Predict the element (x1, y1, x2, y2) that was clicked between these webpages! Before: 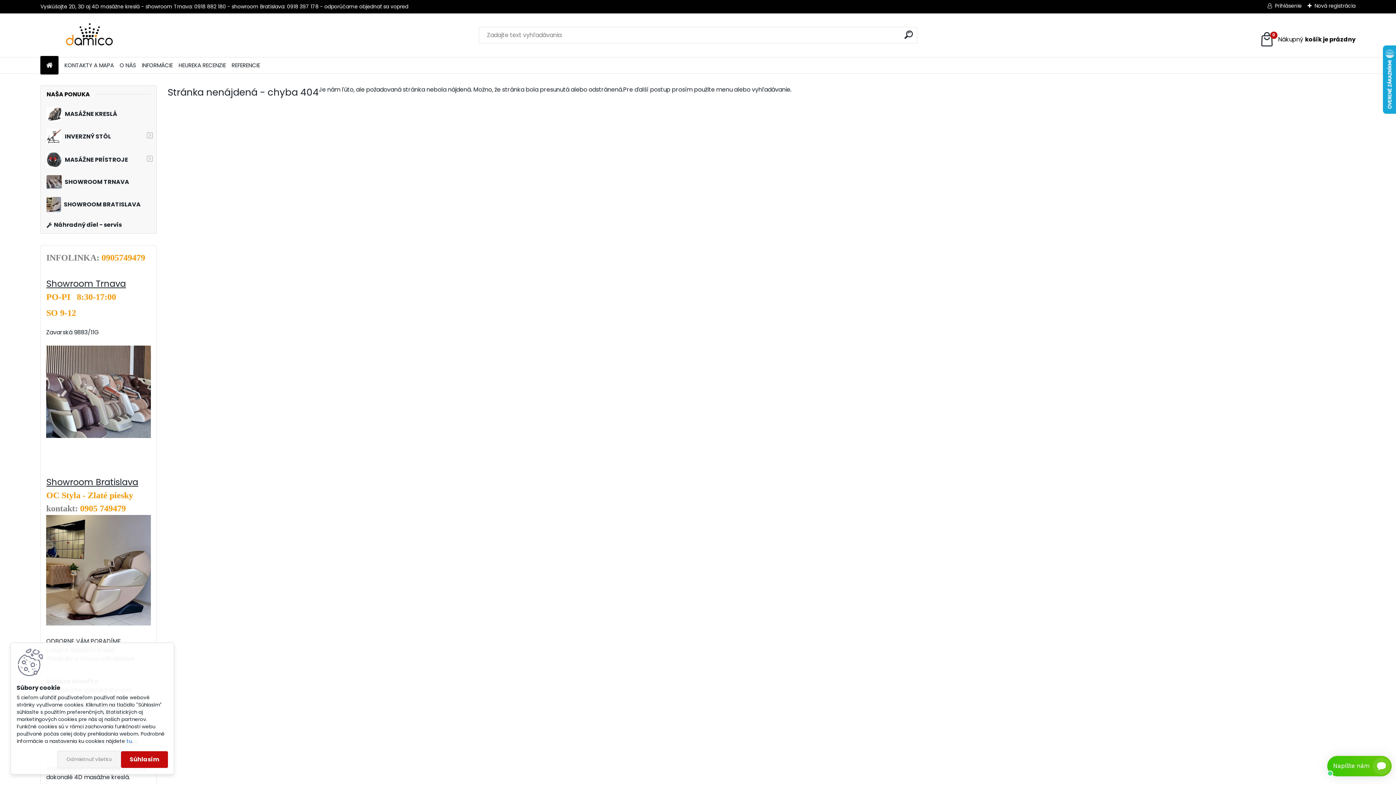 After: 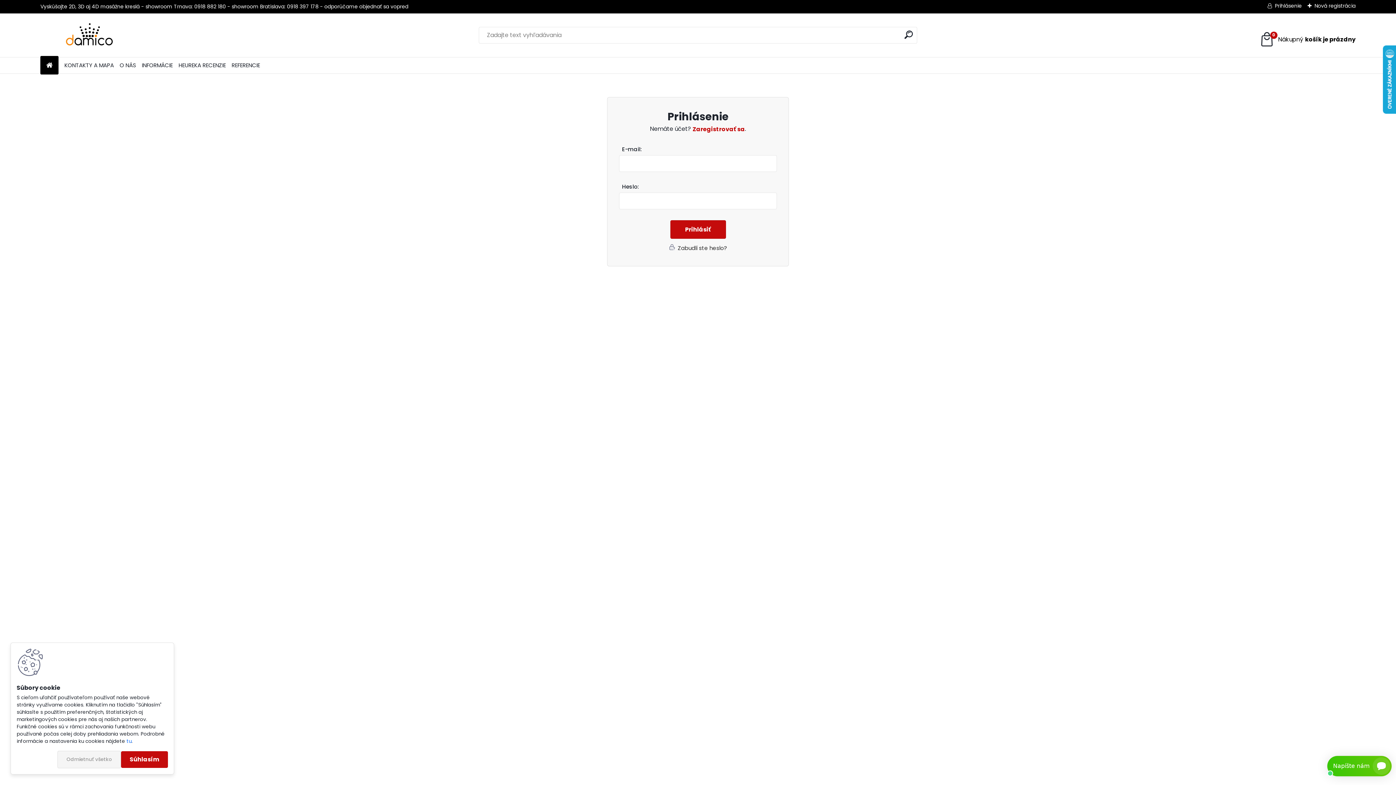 Action: label: Prihlásenie bbox: (1267, 2, 1302, 9)